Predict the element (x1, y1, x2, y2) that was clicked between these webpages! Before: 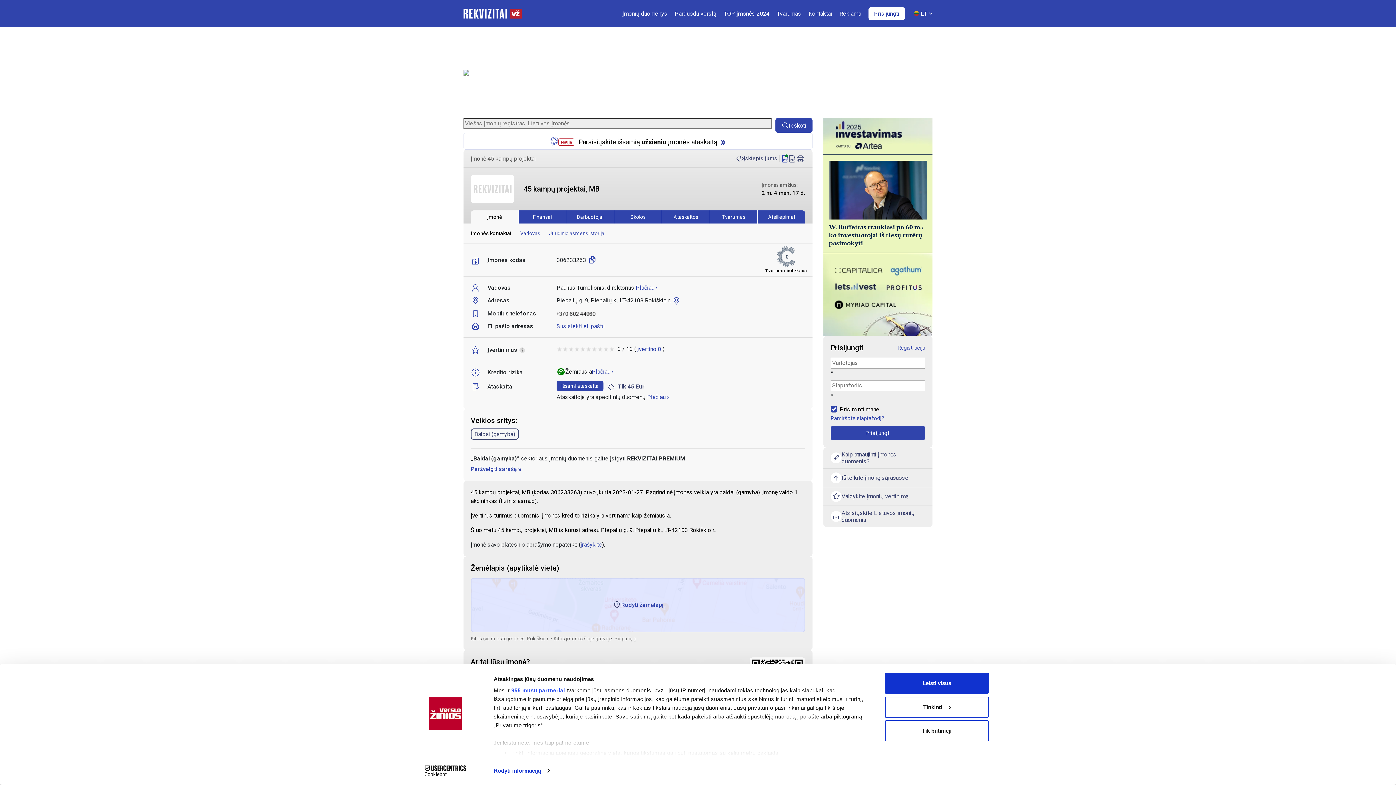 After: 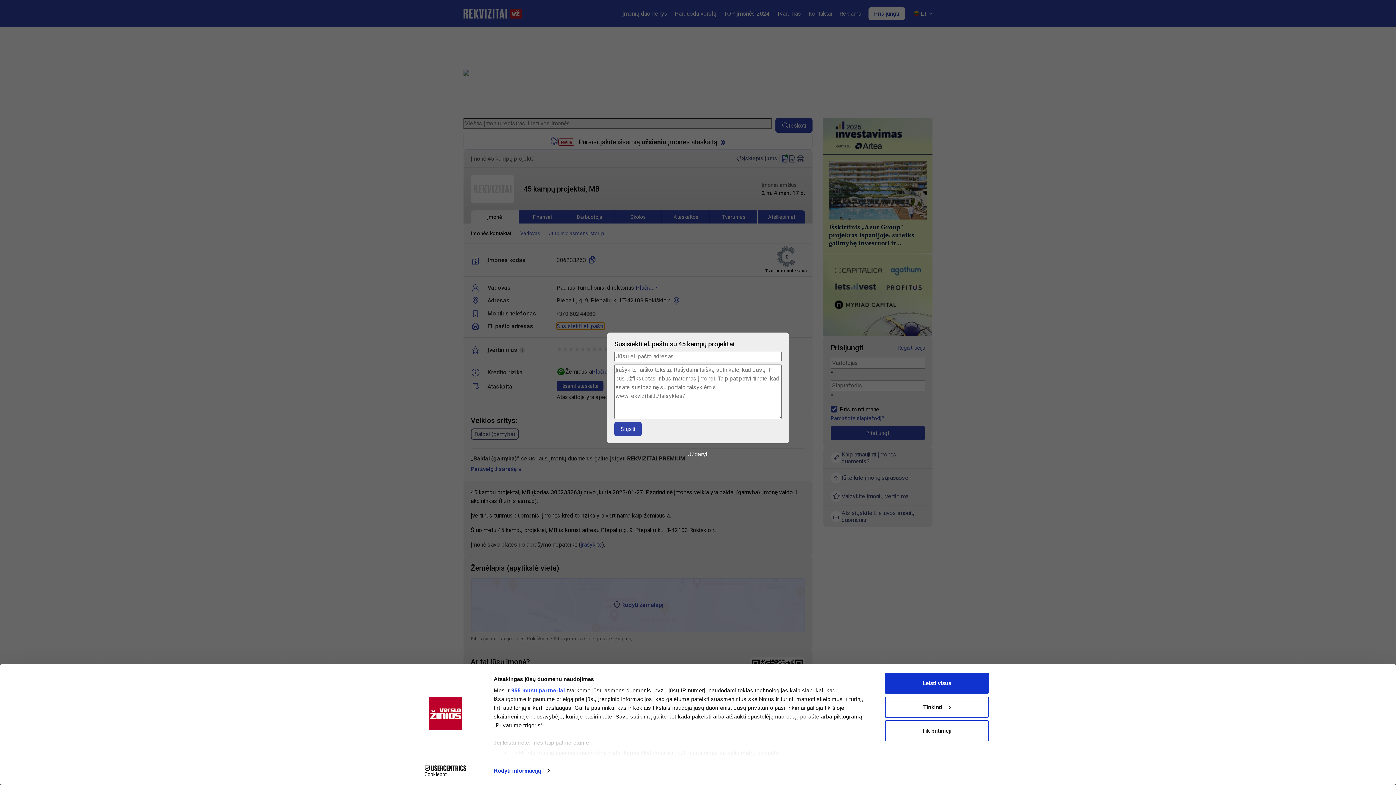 Action: label: Susisiekti el. paštu bbox: (556, 323, 604, 329)